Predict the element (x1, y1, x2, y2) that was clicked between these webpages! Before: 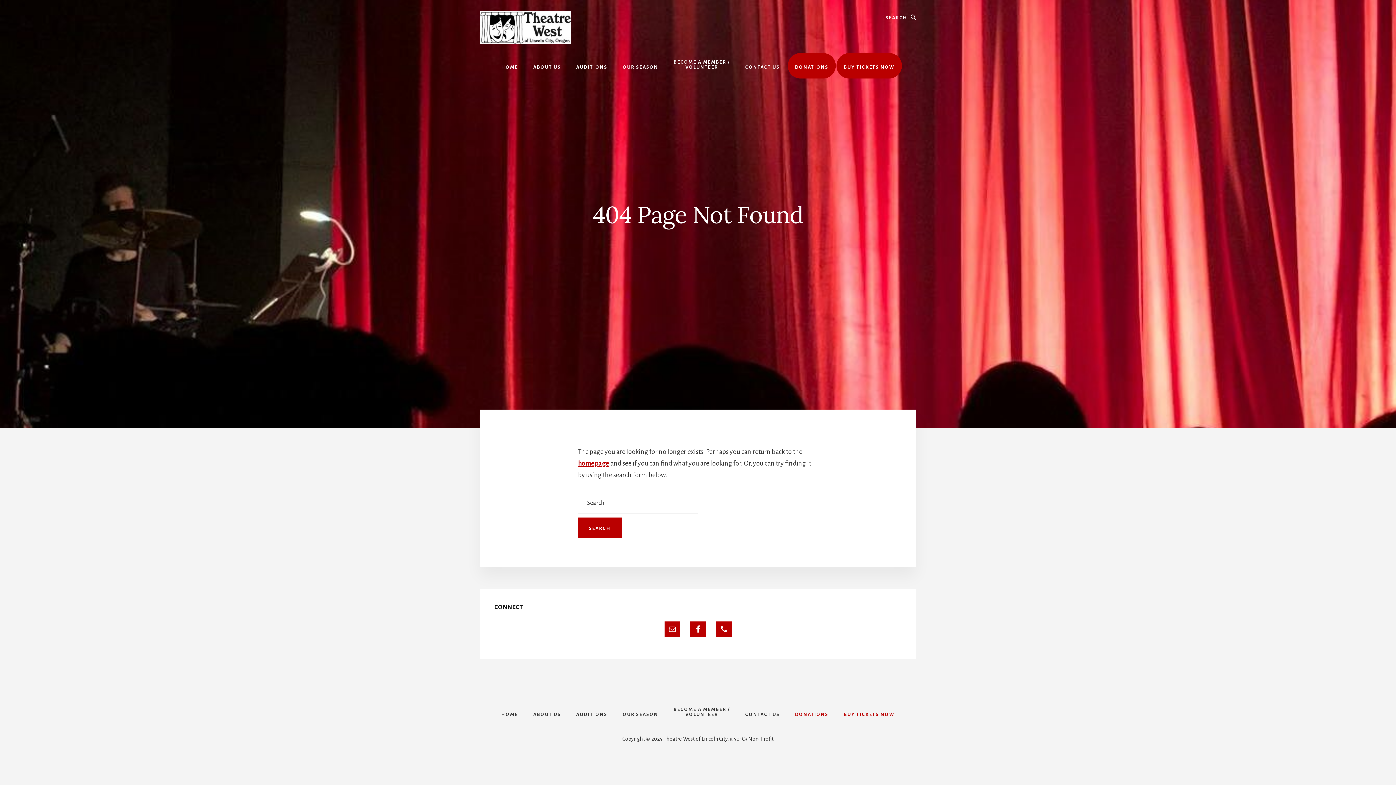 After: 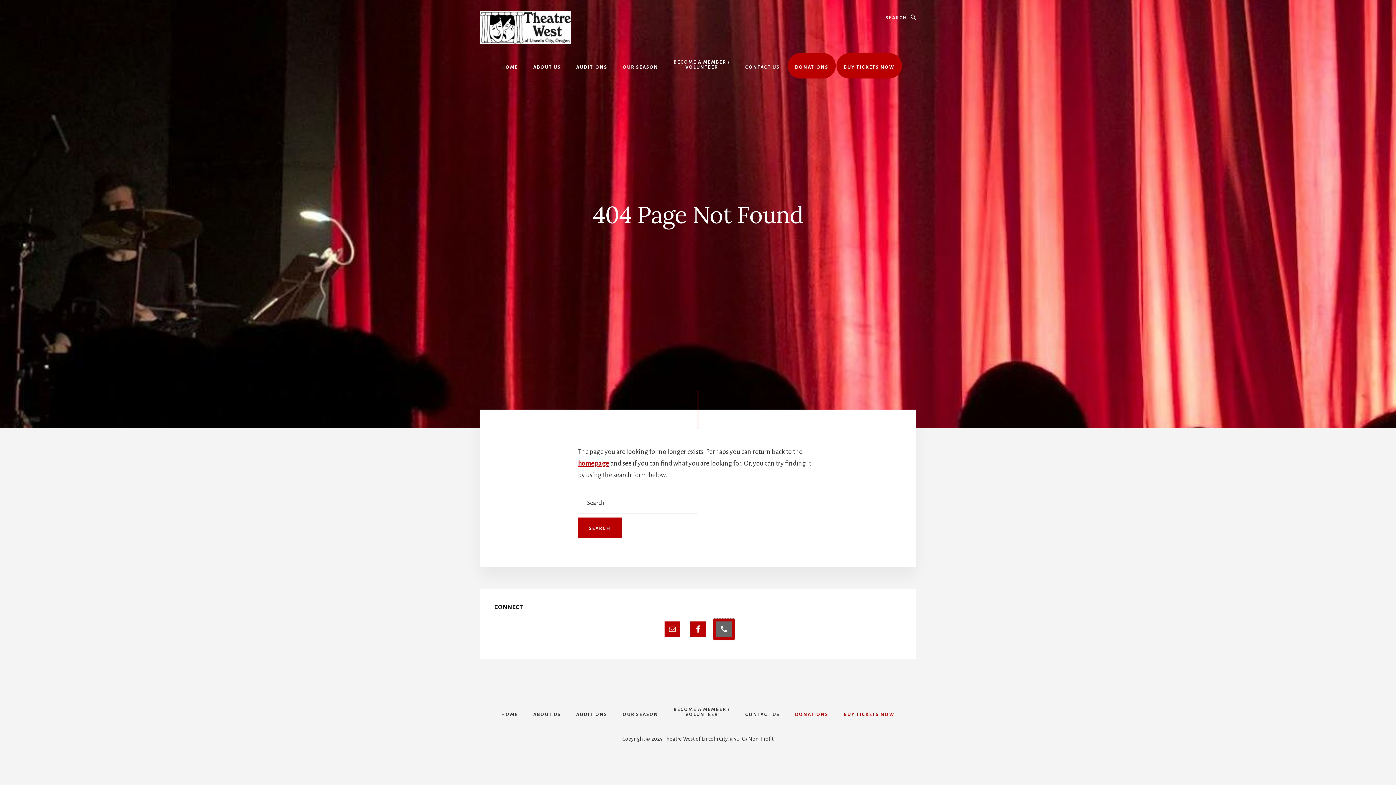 Action: bbox: (713, 618, 734, 640)